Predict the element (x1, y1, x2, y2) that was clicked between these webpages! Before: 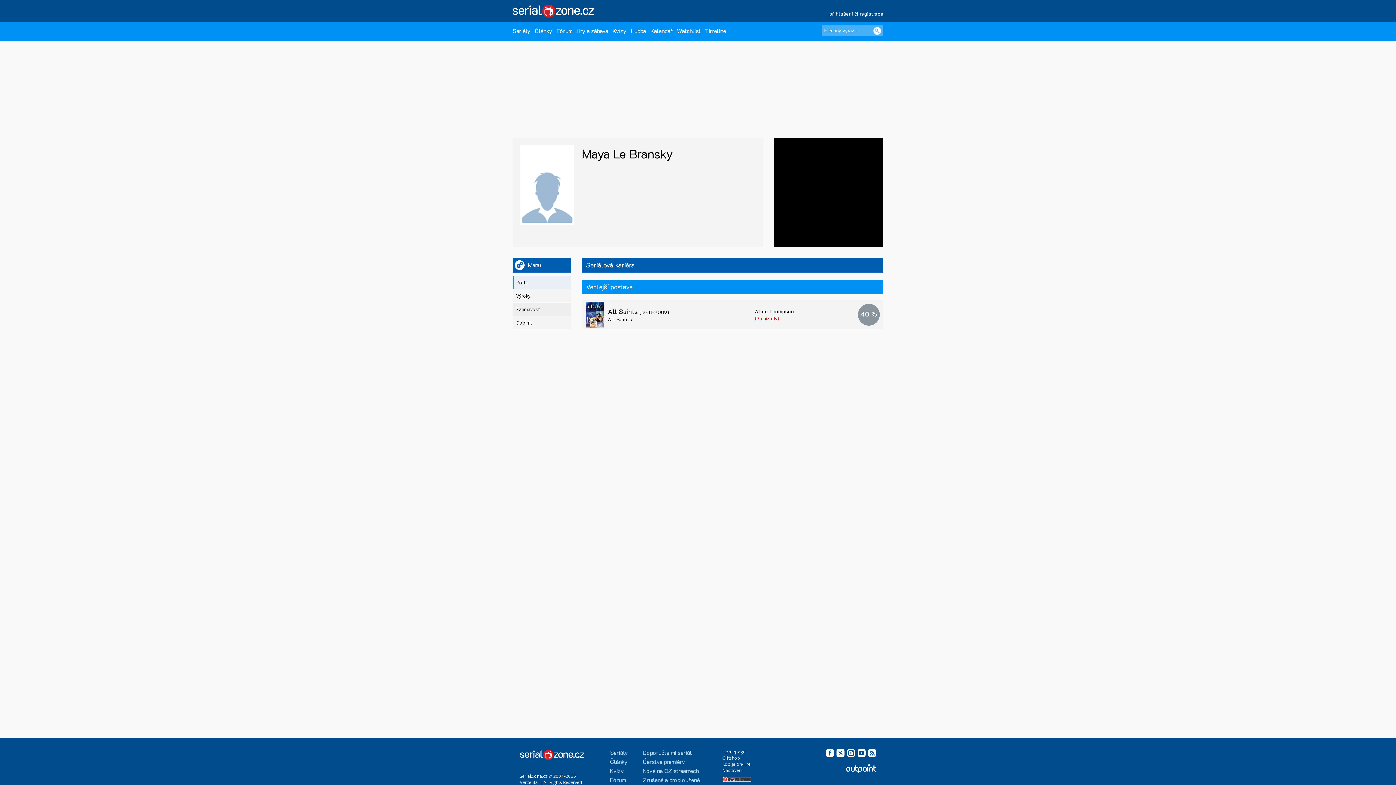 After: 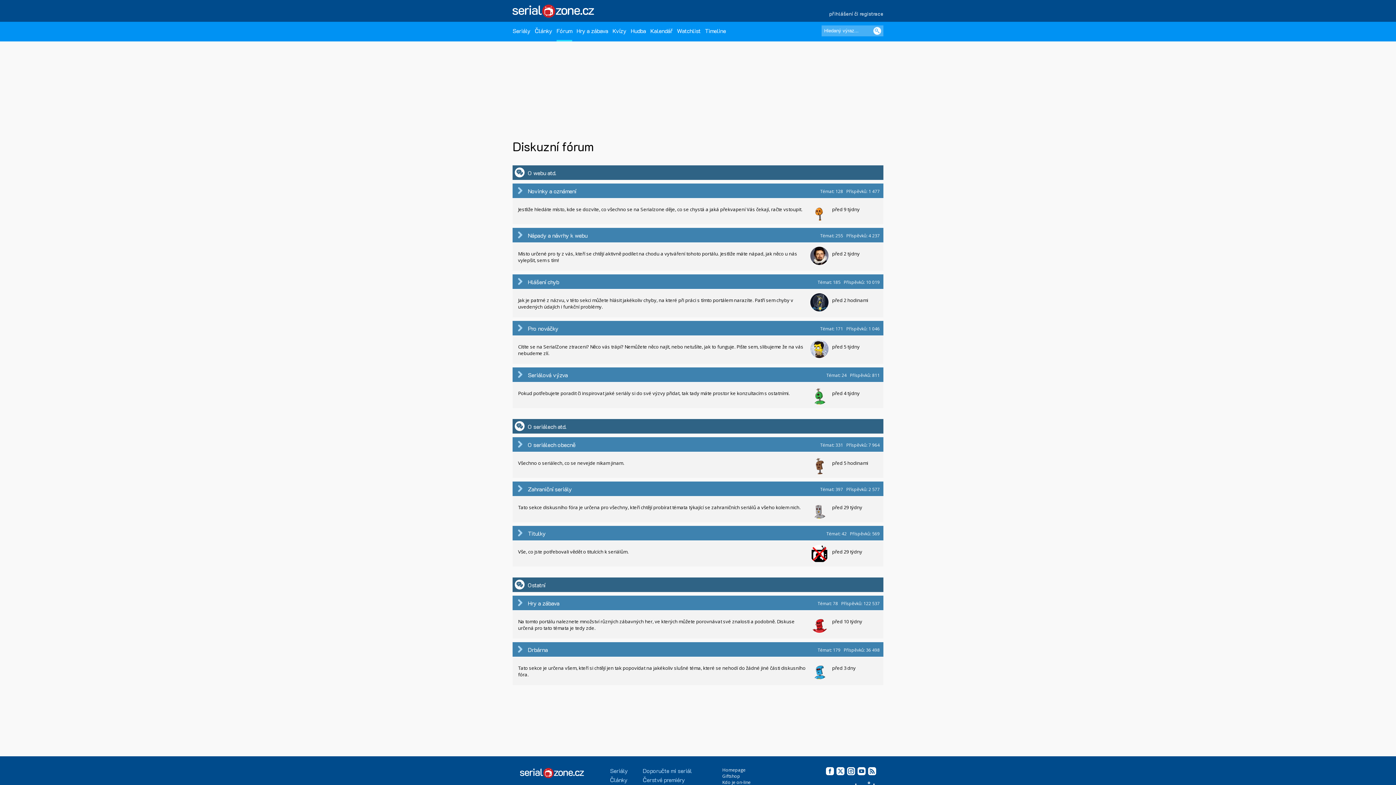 Action: bbox: (610, 776, 625, 784) label: Fórum